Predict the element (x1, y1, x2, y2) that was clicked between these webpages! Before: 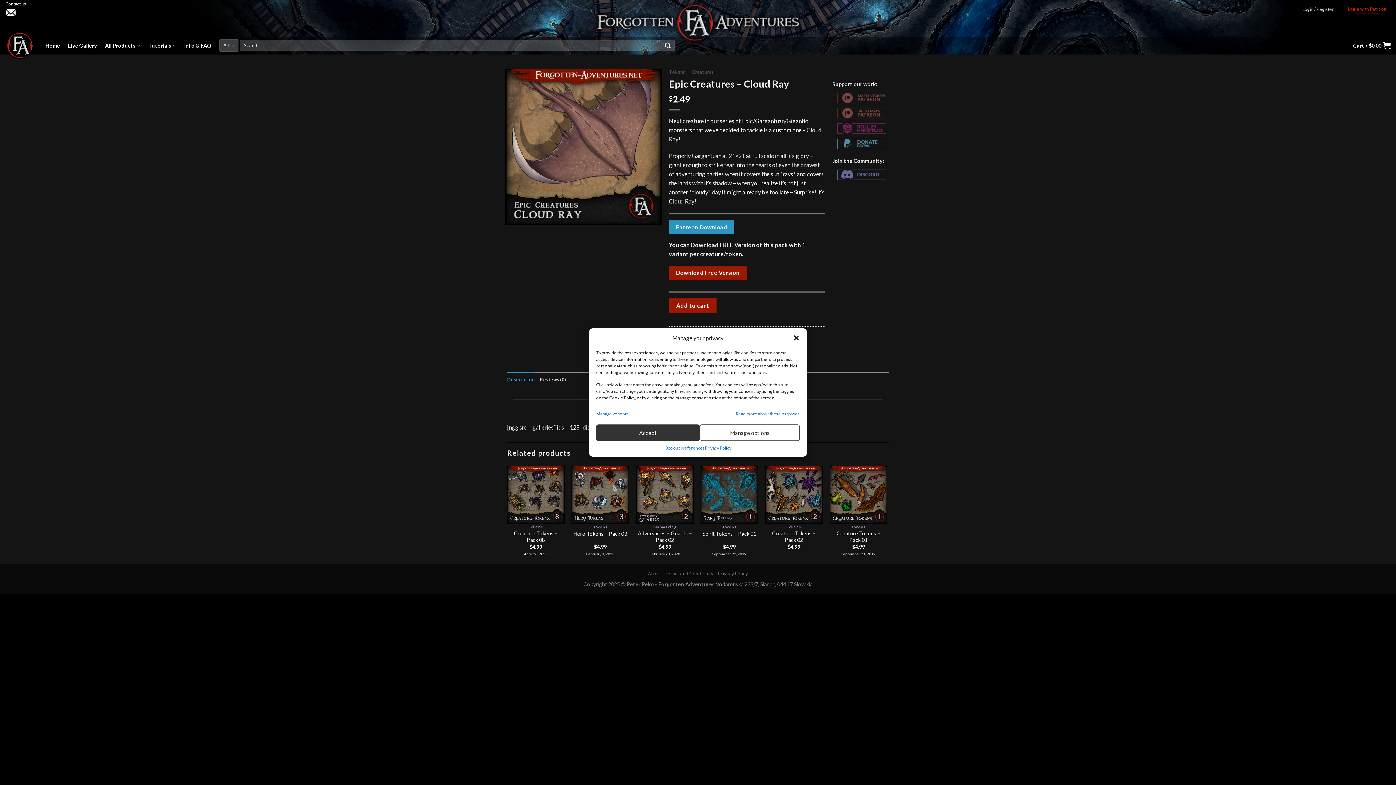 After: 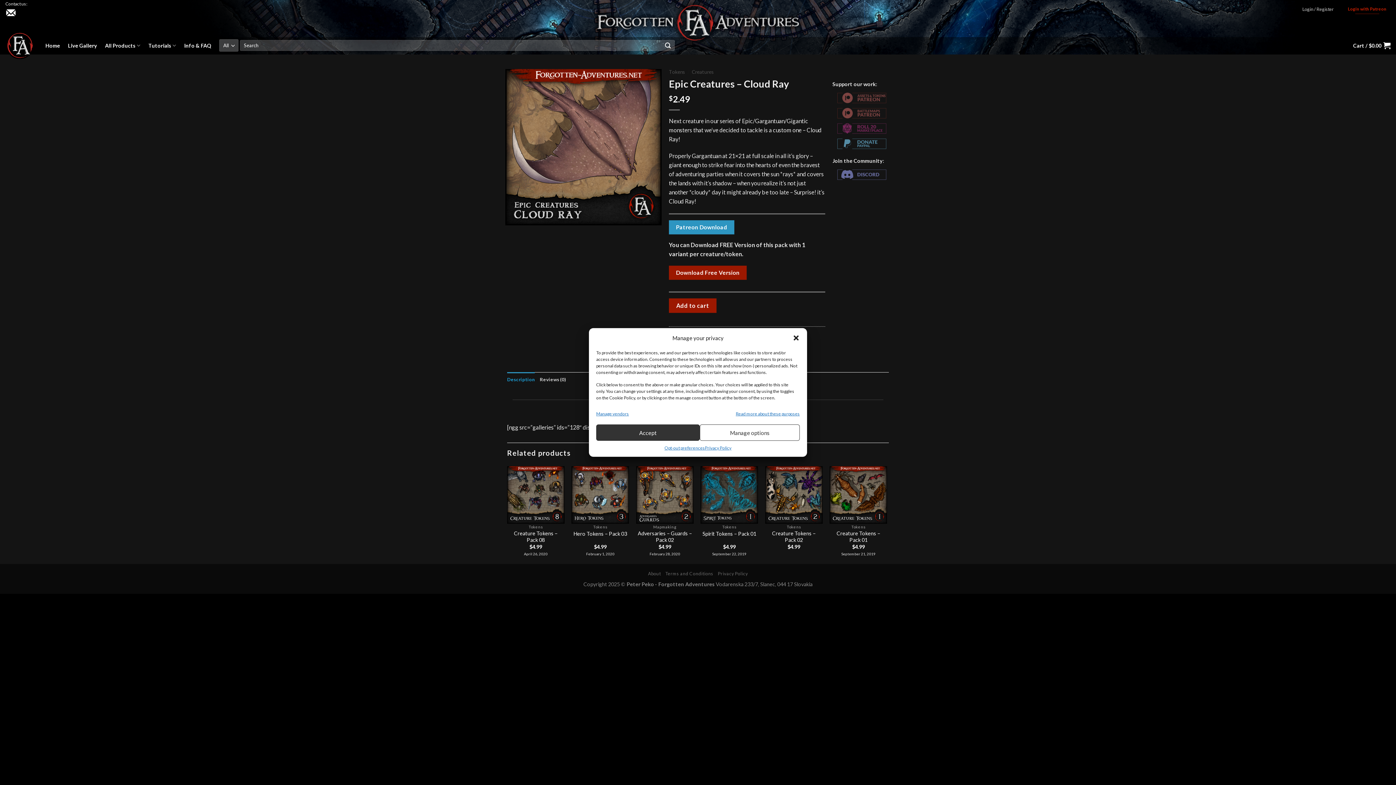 Action: label: Read more about these purposes bbox: (735, 410, 799, 417)